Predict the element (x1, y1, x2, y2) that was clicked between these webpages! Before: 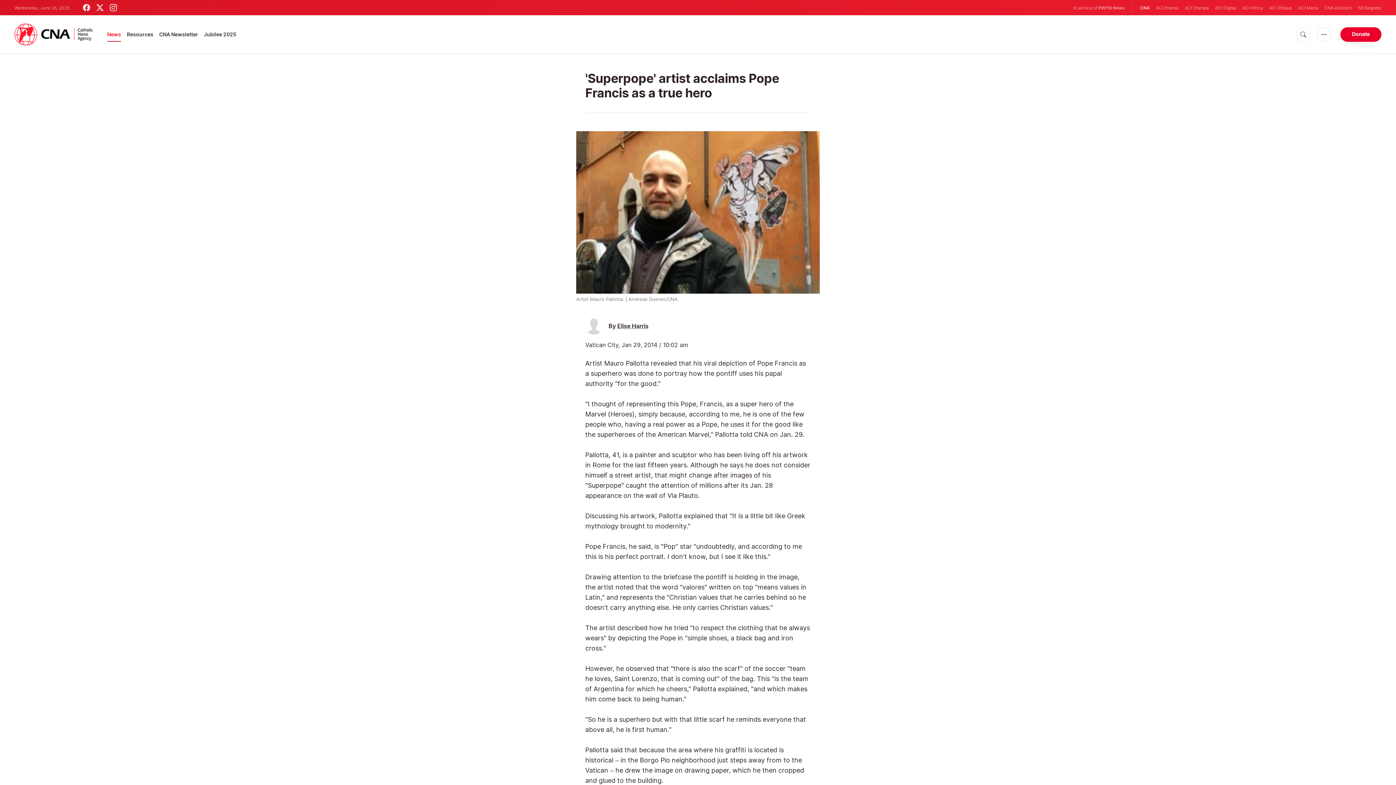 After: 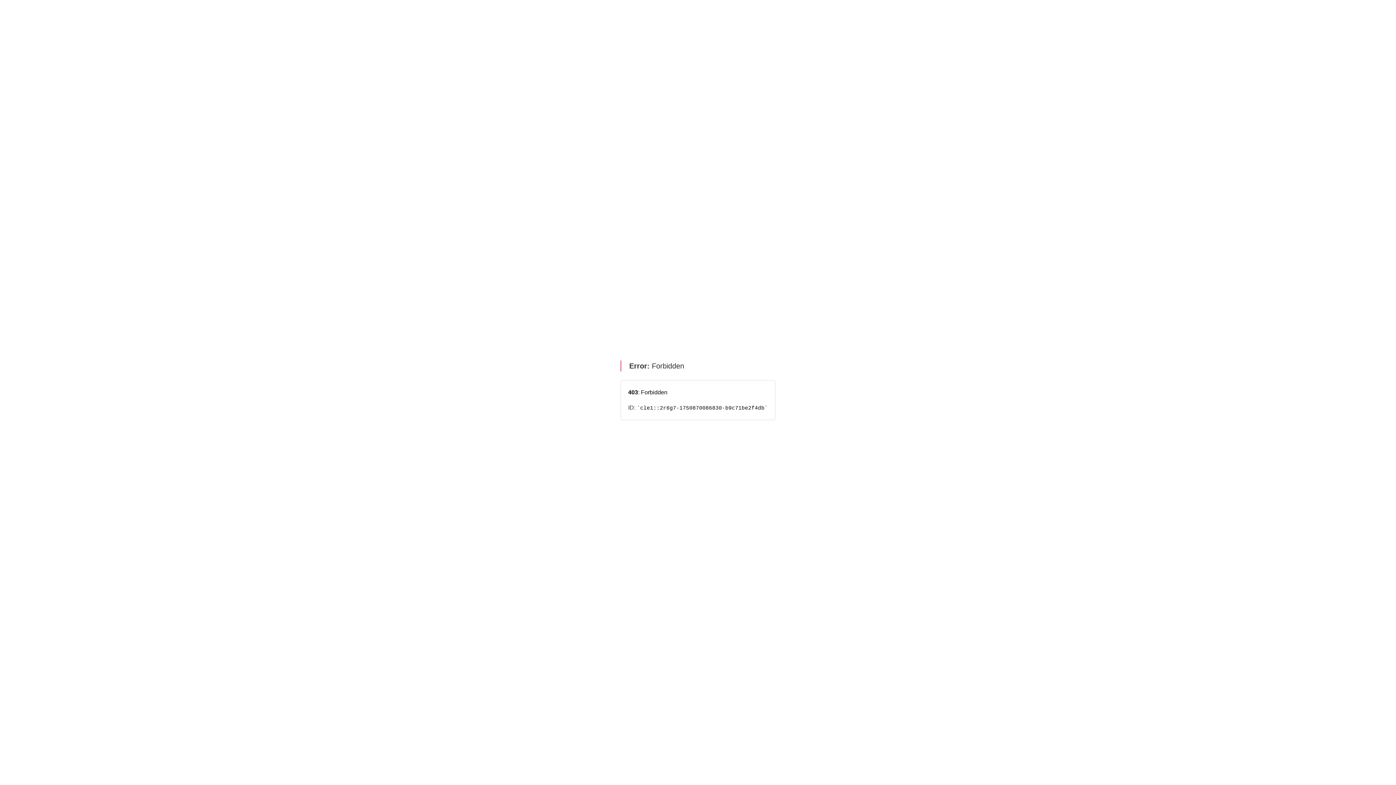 Action: label: EWTN News bbox: (1098, 5, 1125, 10)